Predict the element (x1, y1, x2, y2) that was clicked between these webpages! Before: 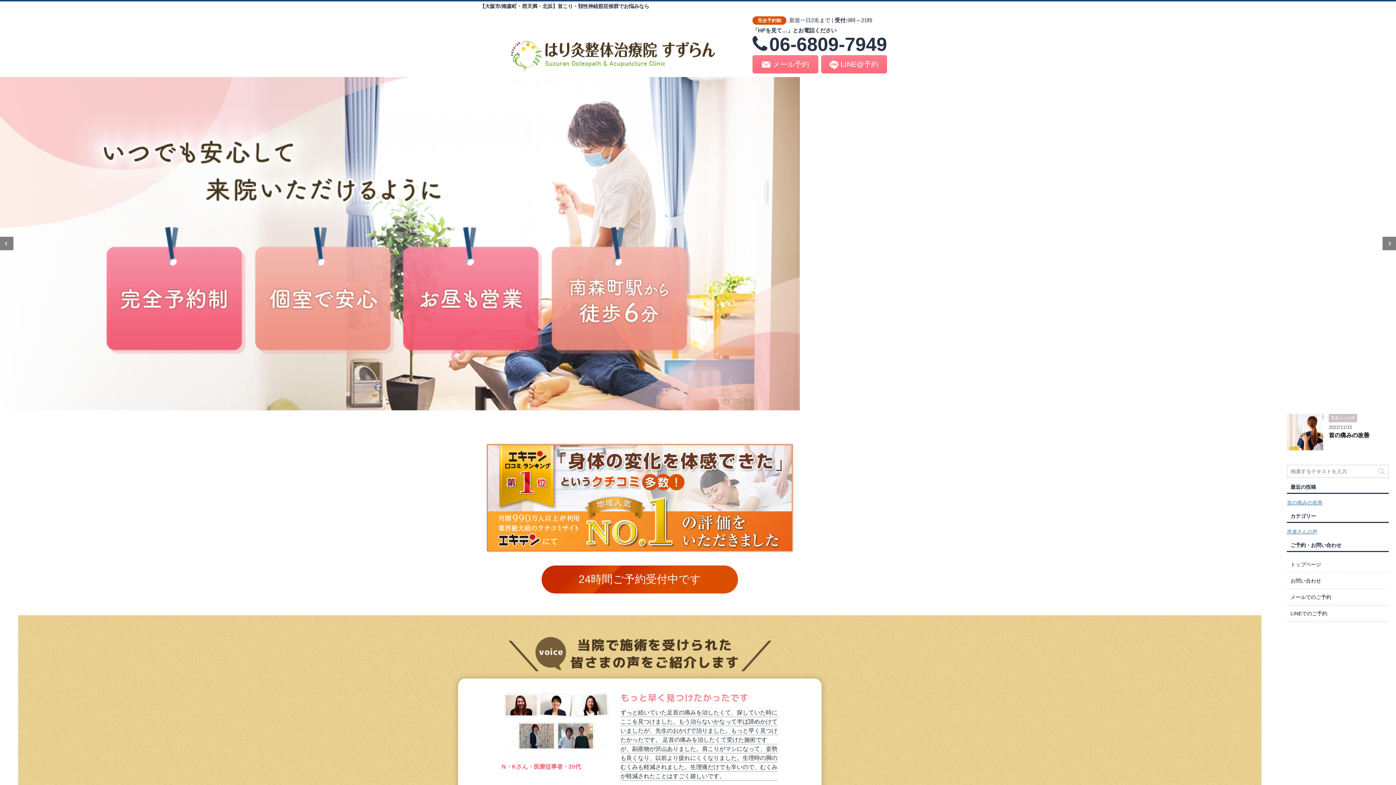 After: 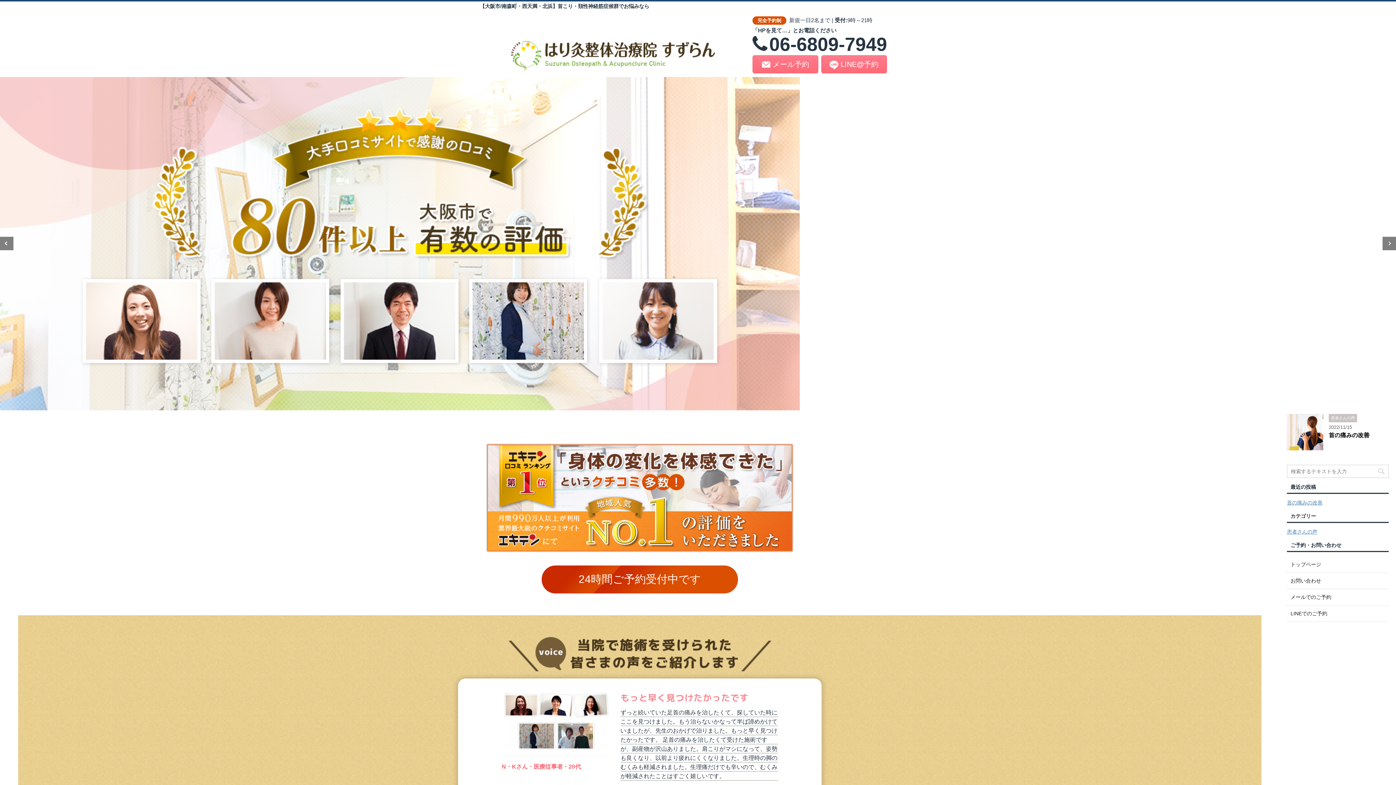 Action: label: Previous bbox: (0, 237, 13, 250)